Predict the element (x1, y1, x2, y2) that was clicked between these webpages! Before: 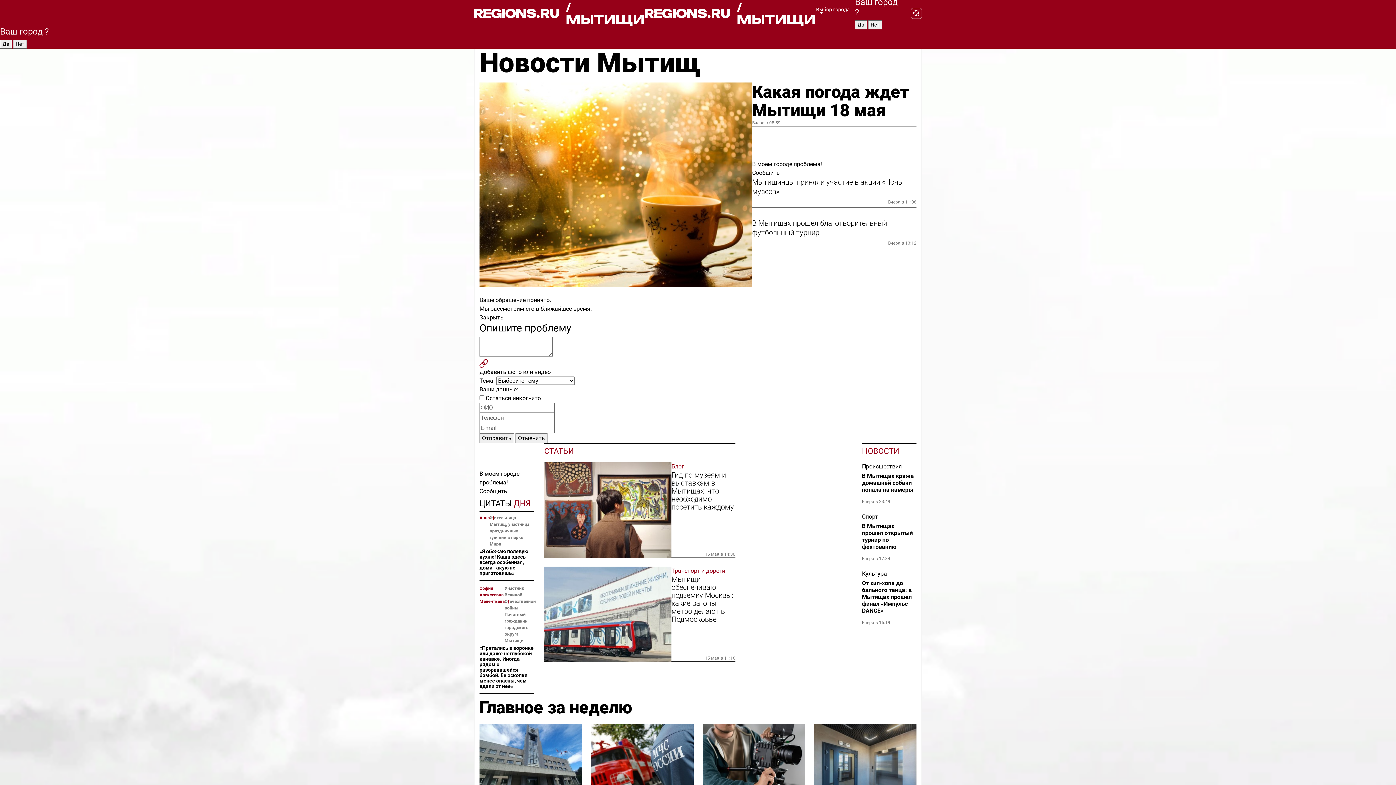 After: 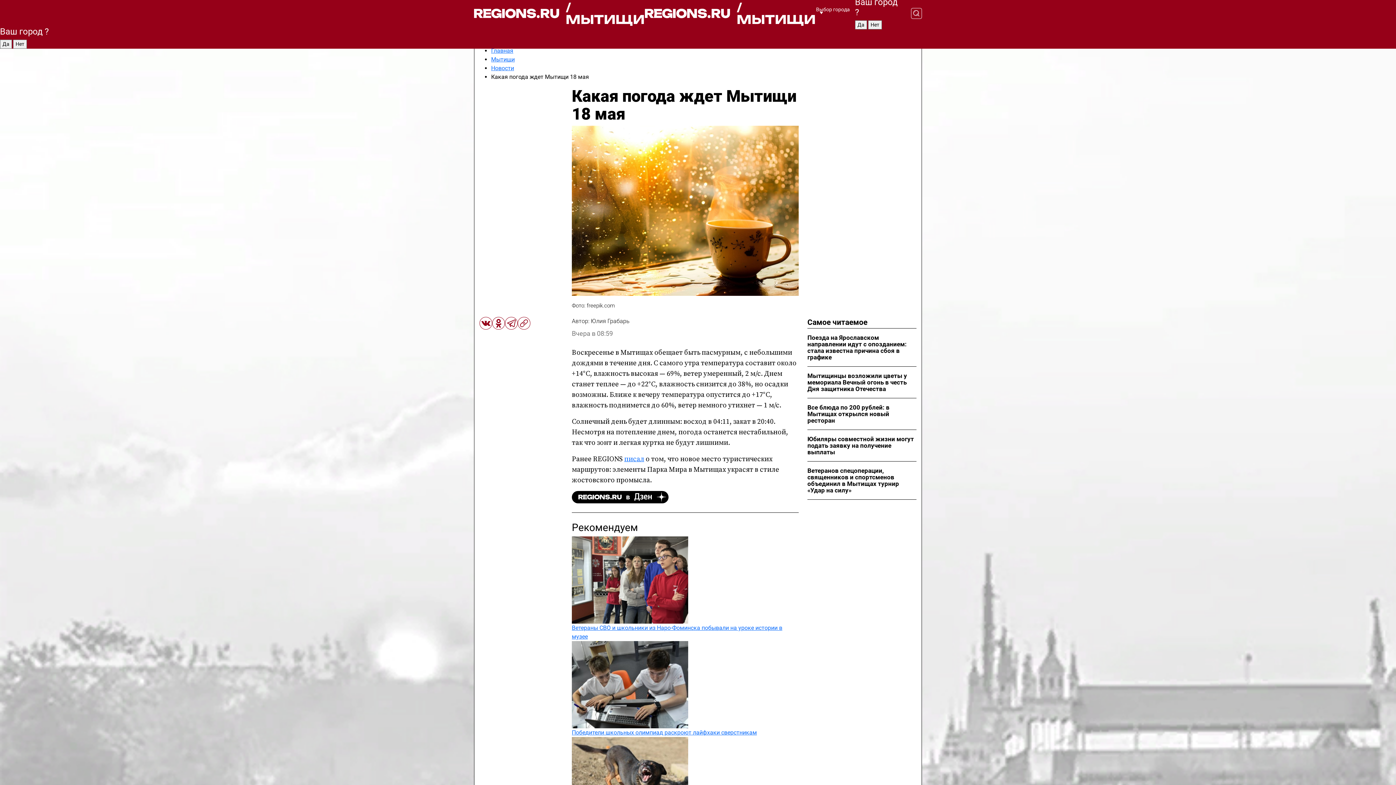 Action: bbox: (479, 82, 752, 287)